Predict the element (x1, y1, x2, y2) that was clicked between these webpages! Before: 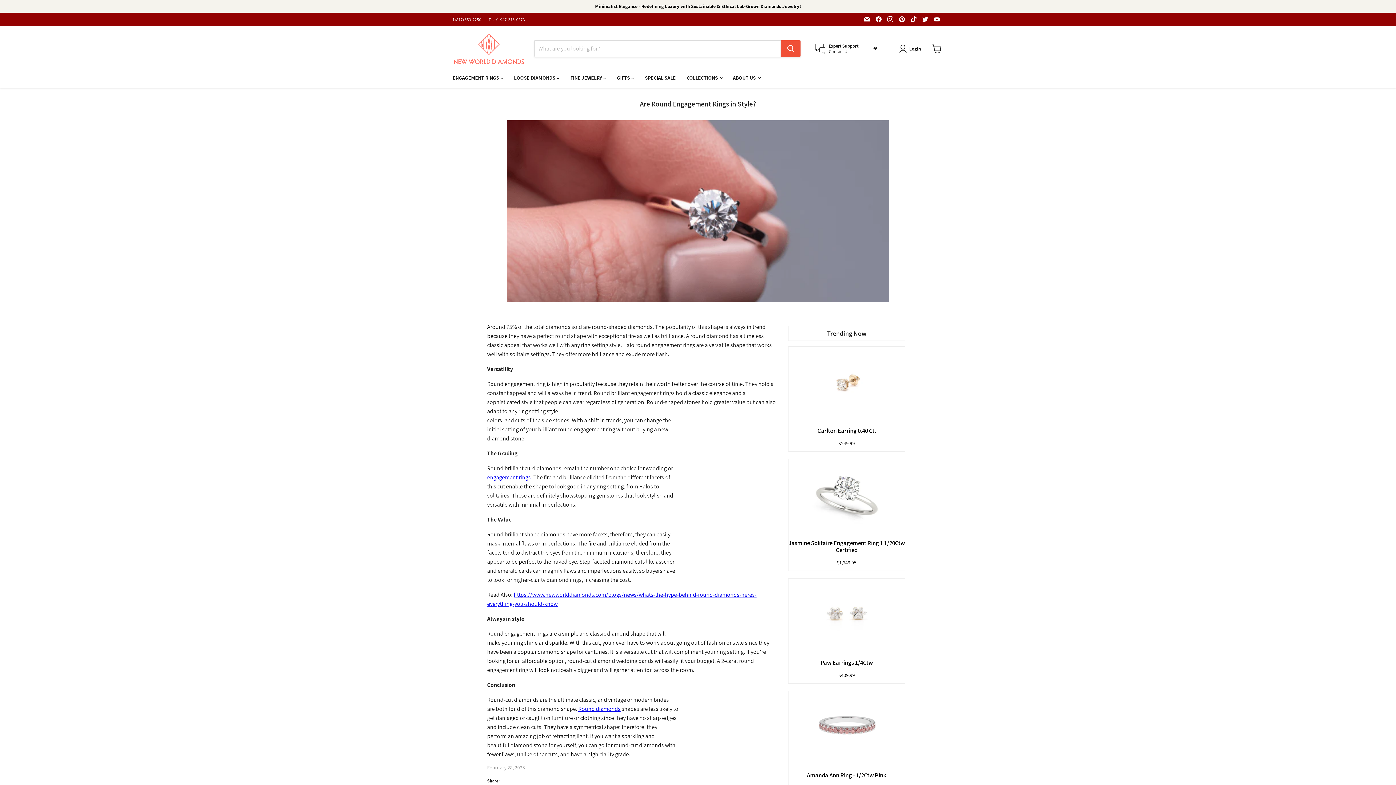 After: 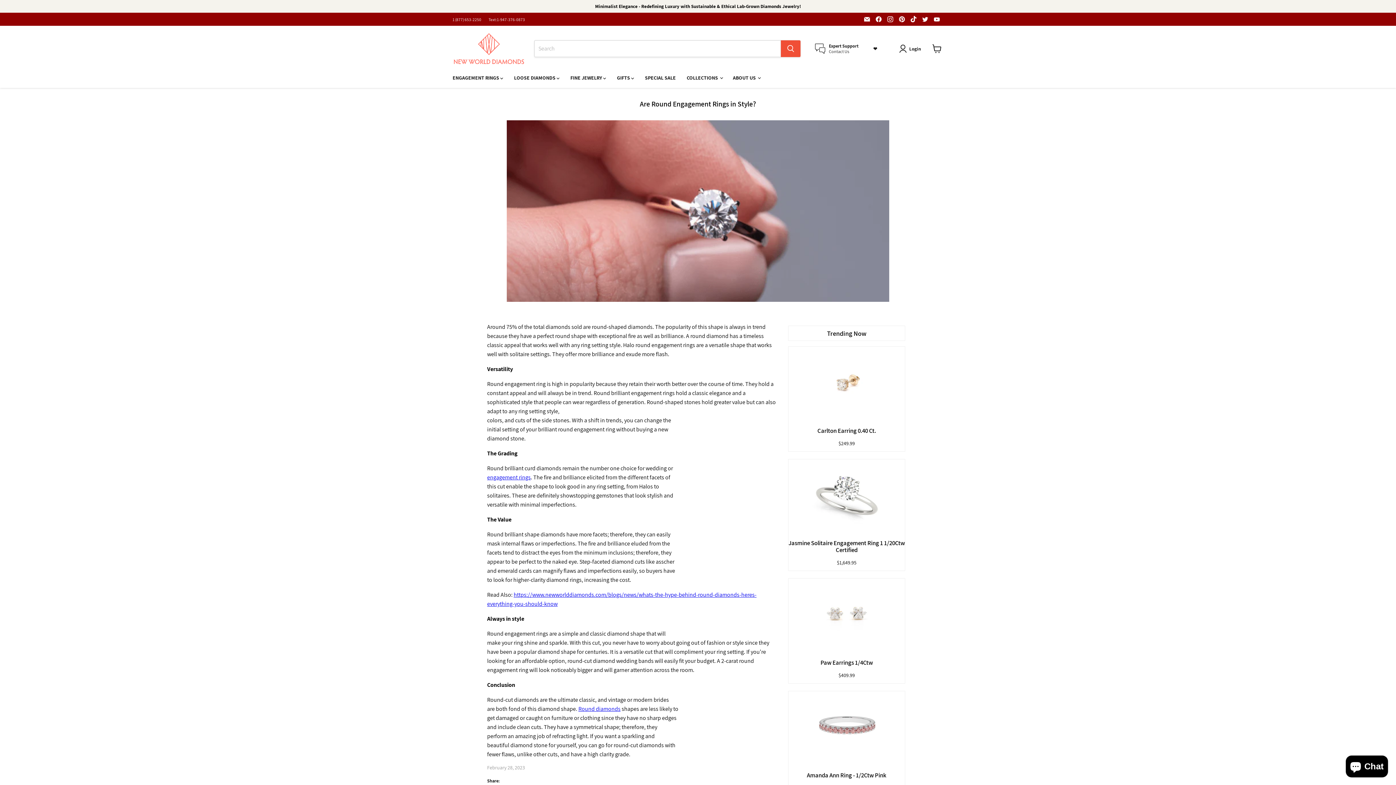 Action: label: Find us on Twitter bbox: (920, 14, 930, 24)